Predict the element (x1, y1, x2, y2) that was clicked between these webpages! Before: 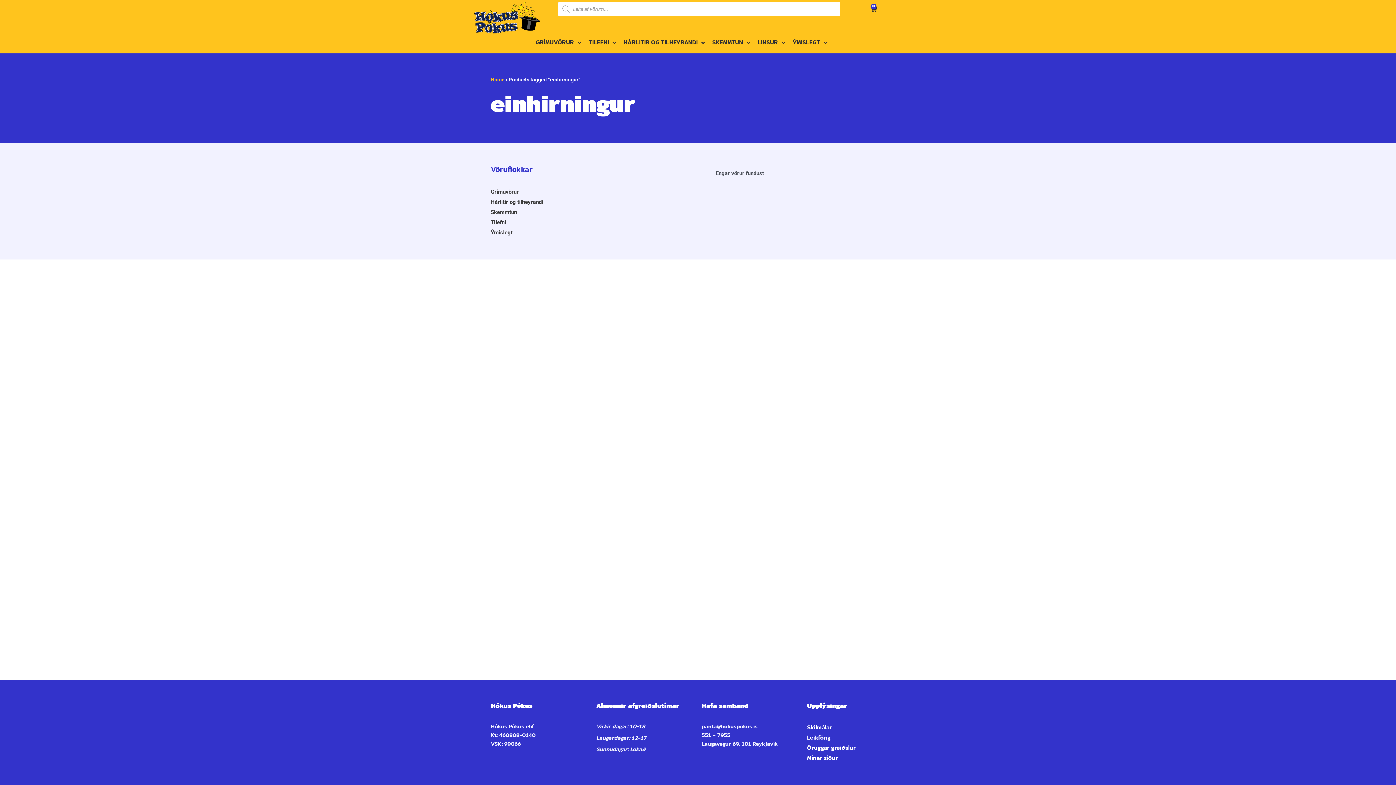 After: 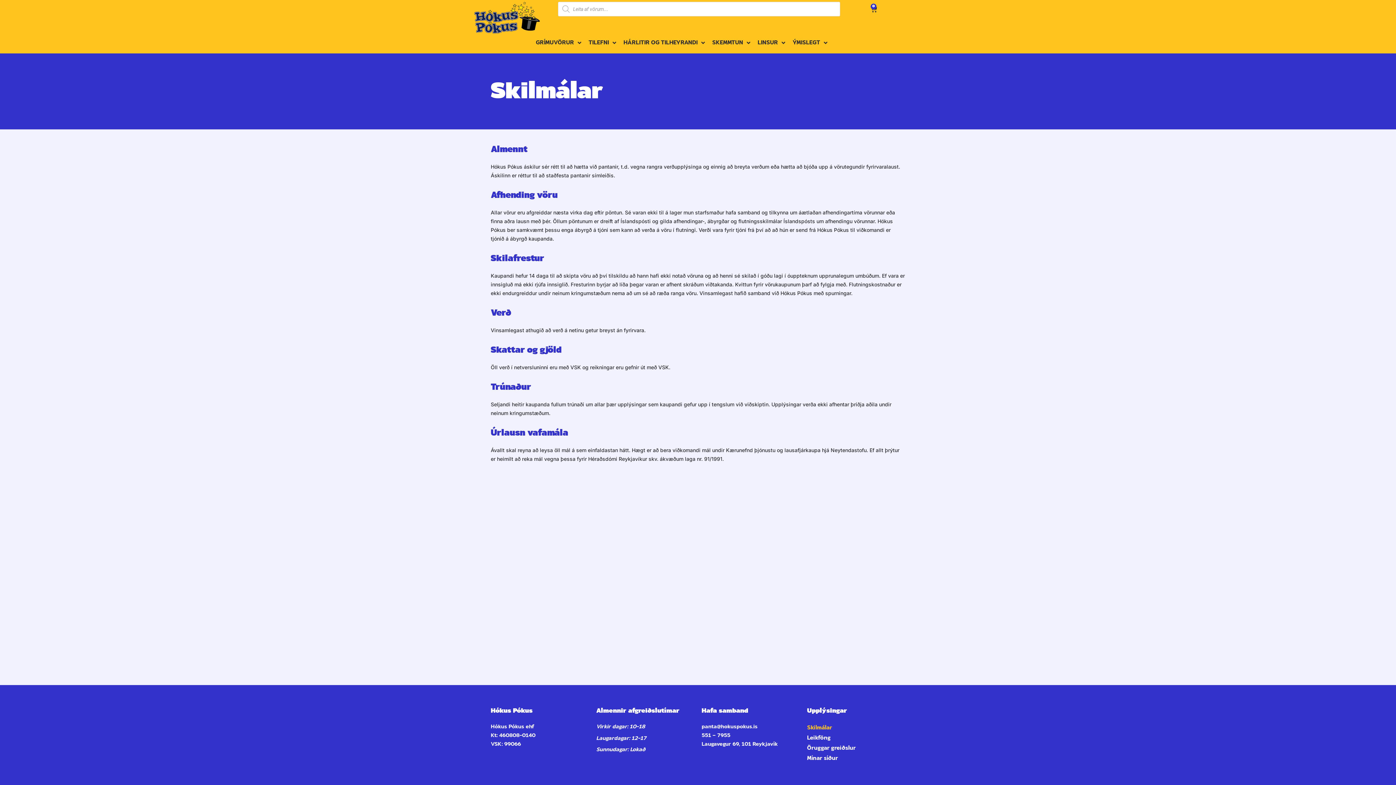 Action: label: Skilmálar bbox: (807, 722, 905, 733)